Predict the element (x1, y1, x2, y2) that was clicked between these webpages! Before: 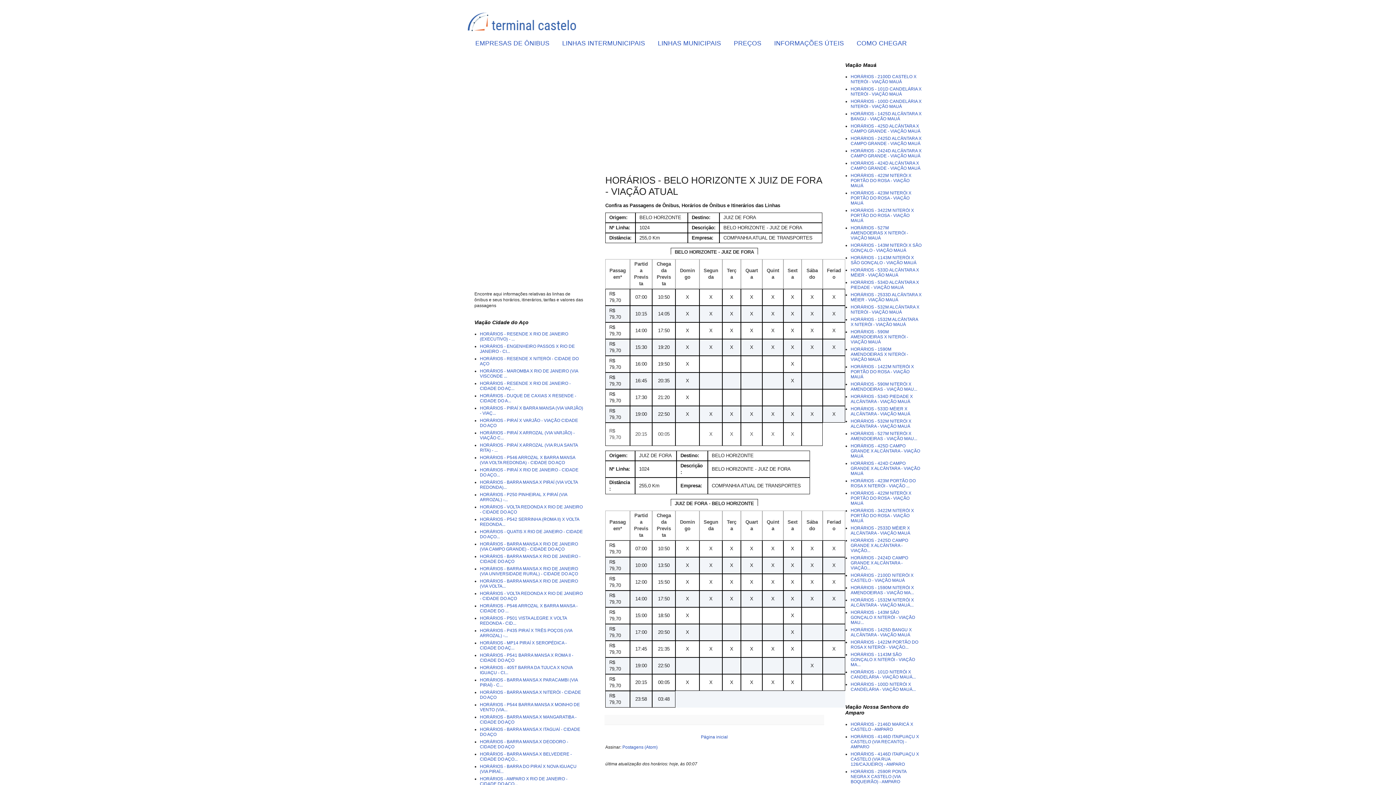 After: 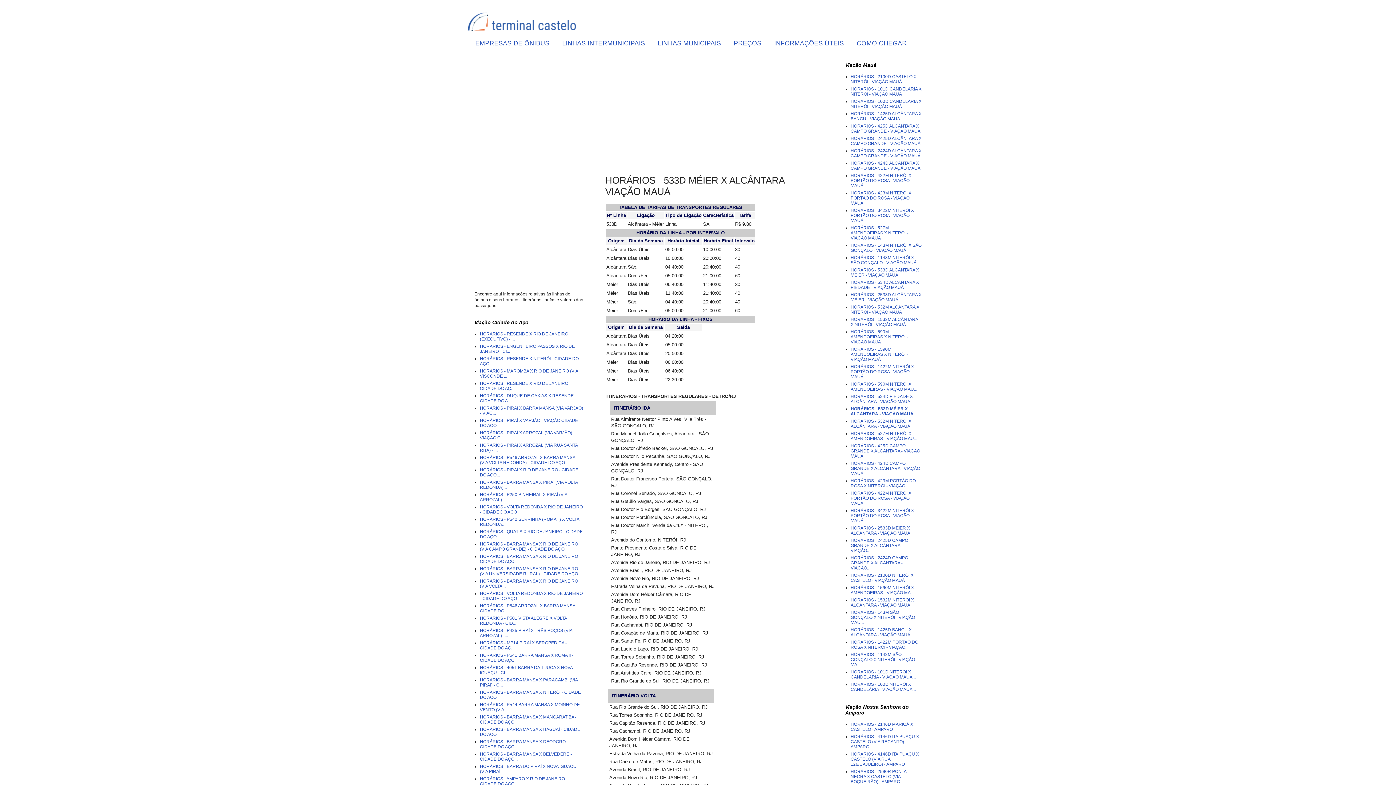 Action: label: HORÁRIOS - 533D MÉIER X ALCÂNTARA - VIAÇÃO MAUÁ bbox: (850, 406, 910, 416)